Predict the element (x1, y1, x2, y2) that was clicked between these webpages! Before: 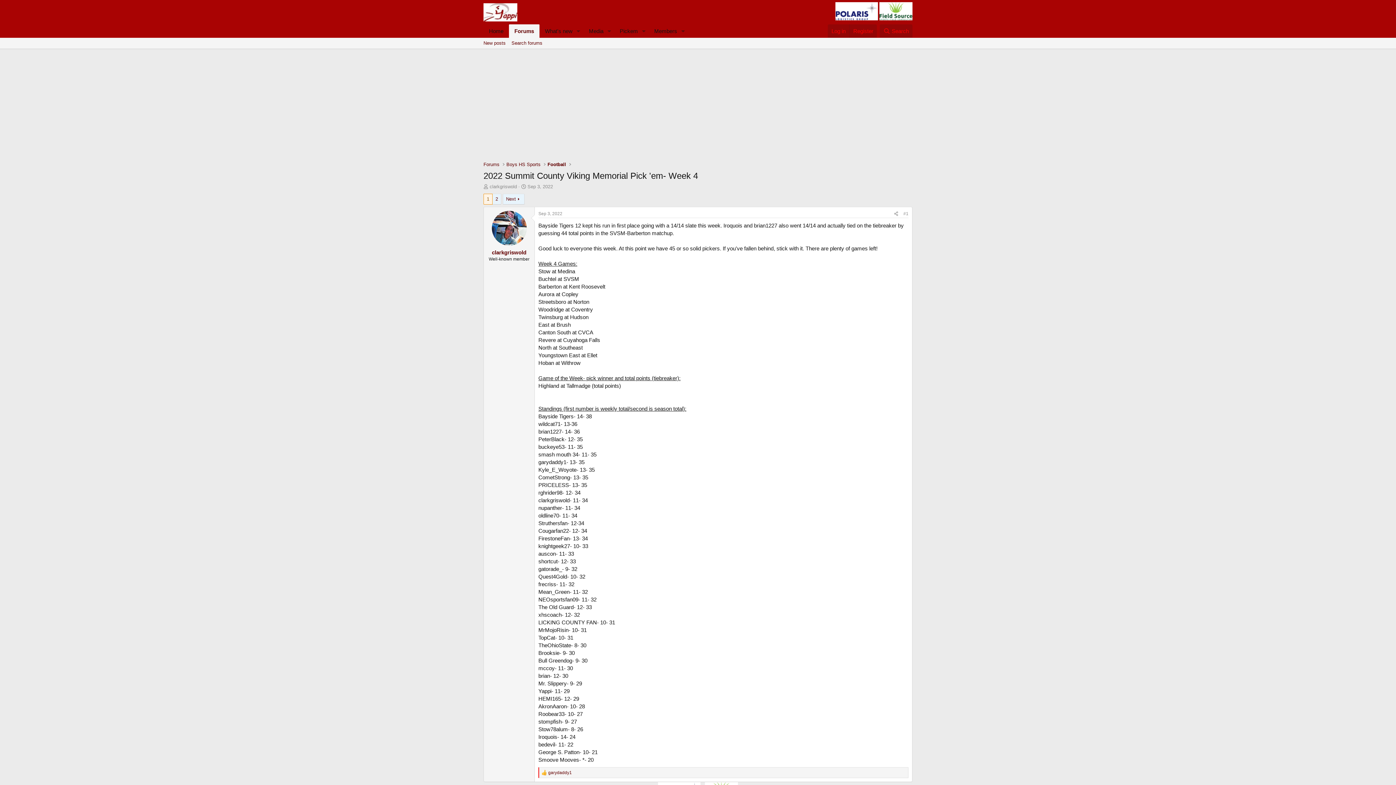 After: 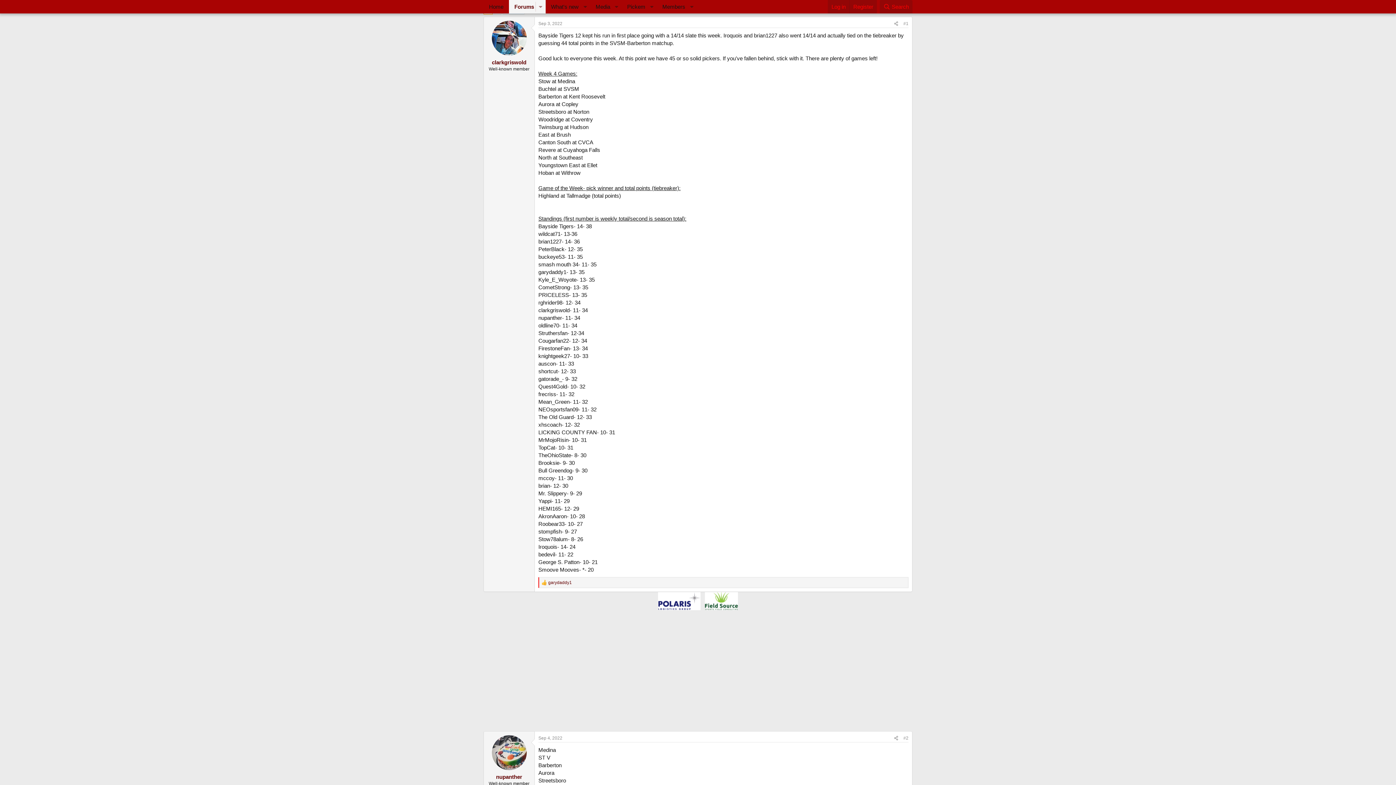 Action: bbox: (538, 211, 562, 216) label: Sep 3, 2022